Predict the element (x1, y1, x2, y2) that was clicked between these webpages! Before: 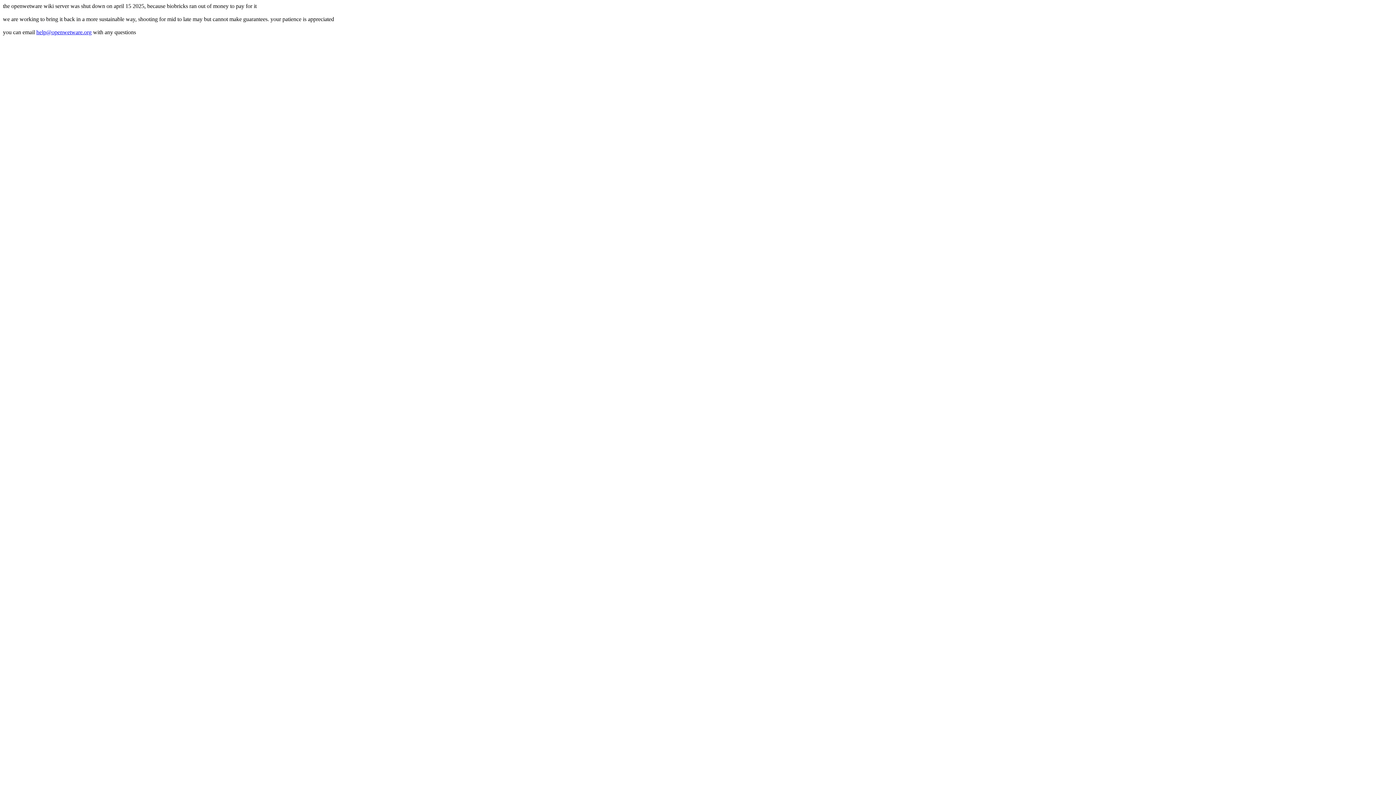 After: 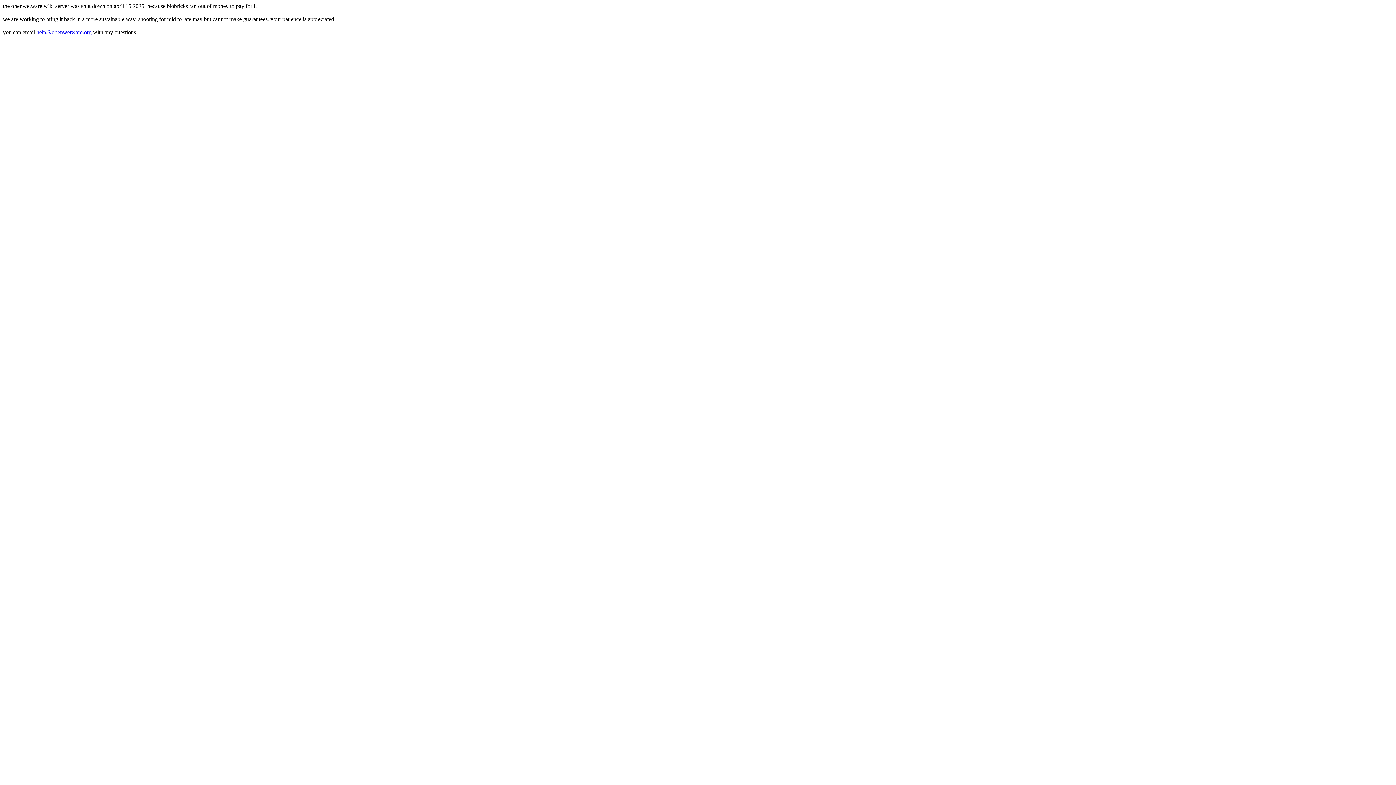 Action: bbox: (36, 29, 91, 35) label: help@openwetware.org